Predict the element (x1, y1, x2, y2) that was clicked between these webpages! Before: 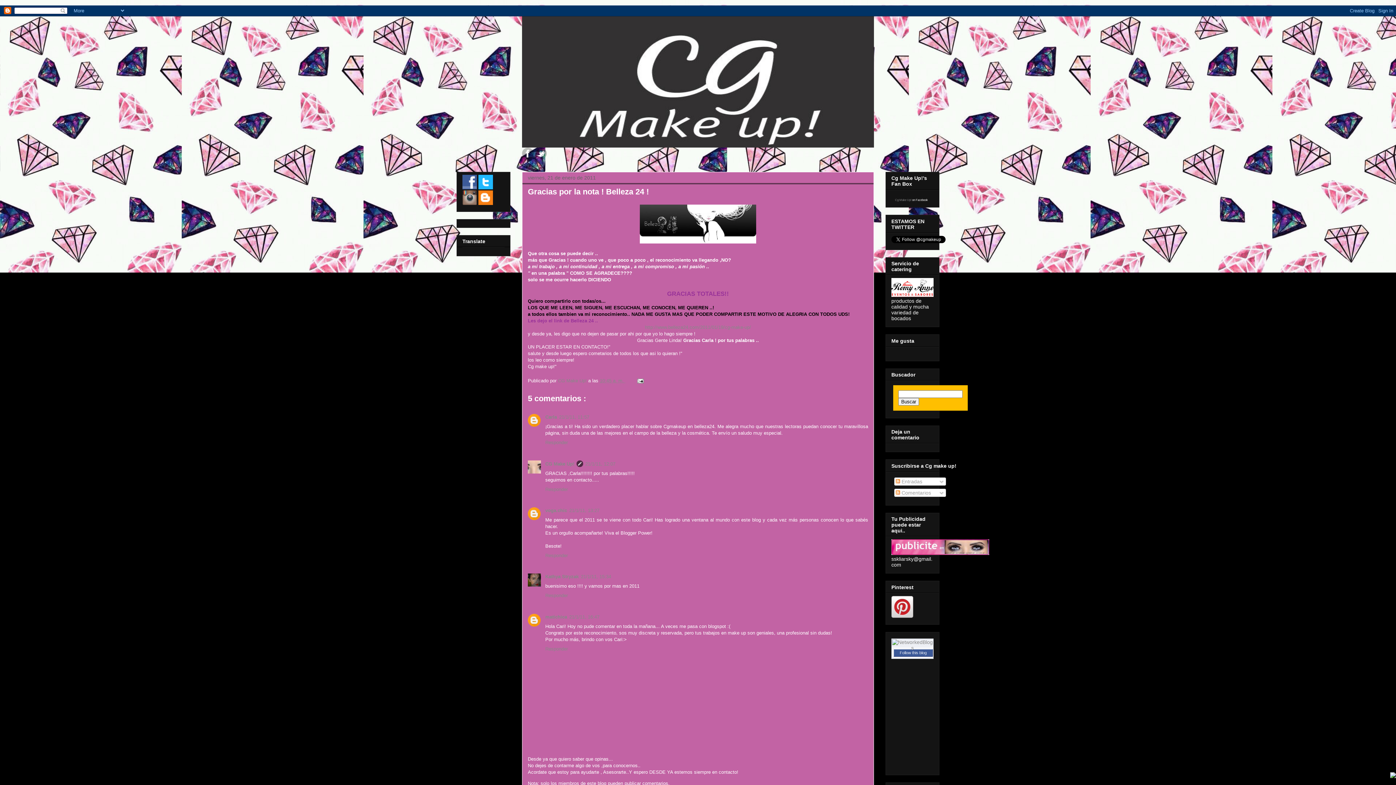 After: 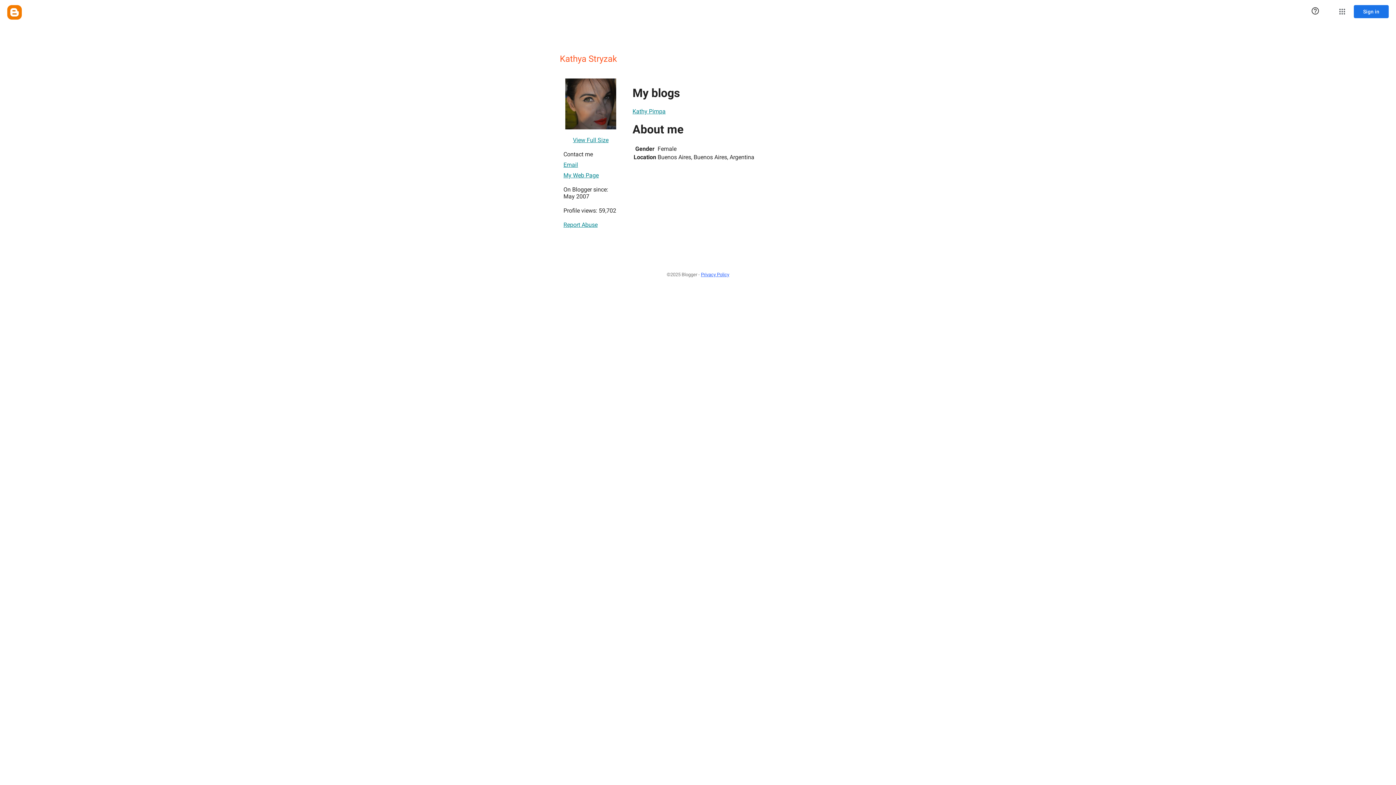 Action: bbox: (545, 574, 578, 579) label: Kathya Stryzak